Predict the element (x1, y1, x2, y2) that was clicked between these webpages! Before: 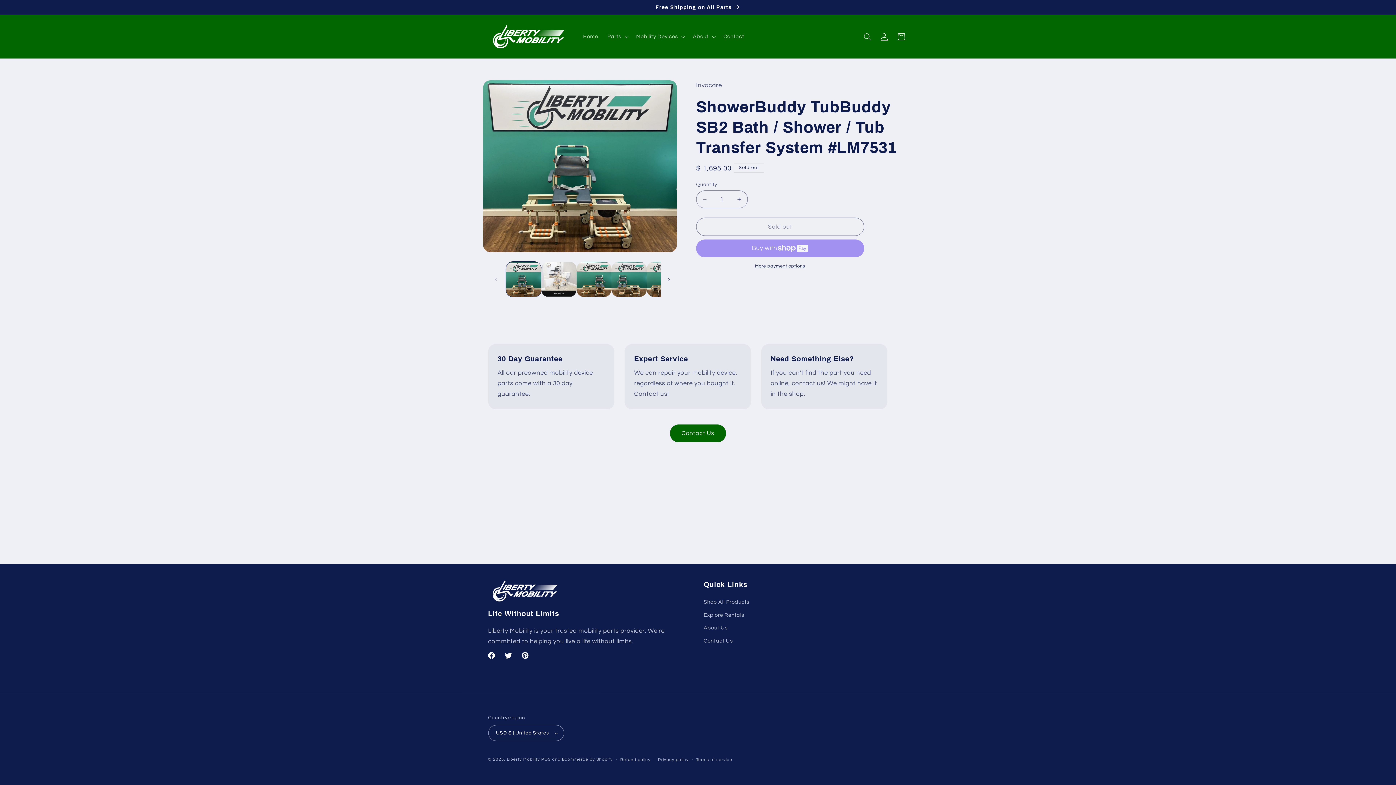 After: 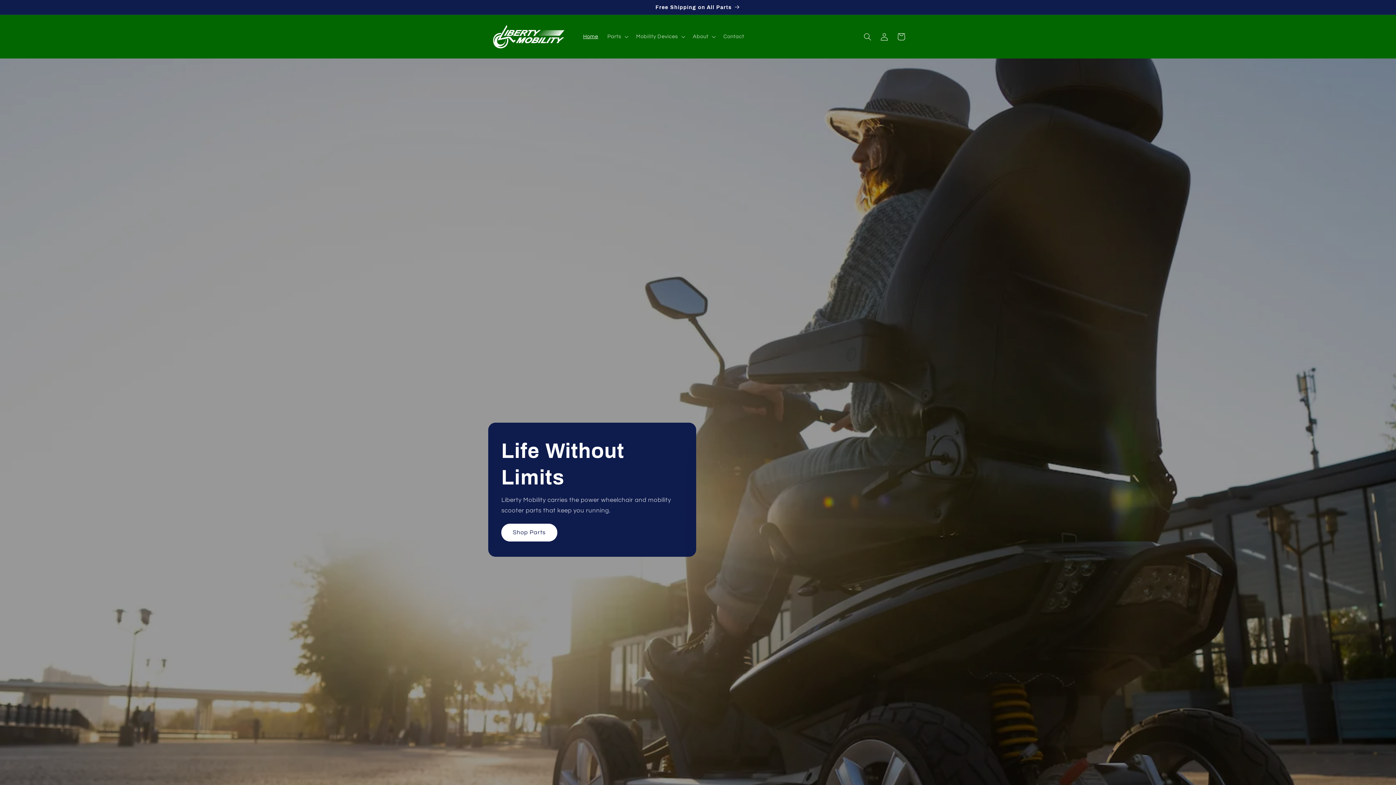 Action: bbox: (485, 22, 571, 51)